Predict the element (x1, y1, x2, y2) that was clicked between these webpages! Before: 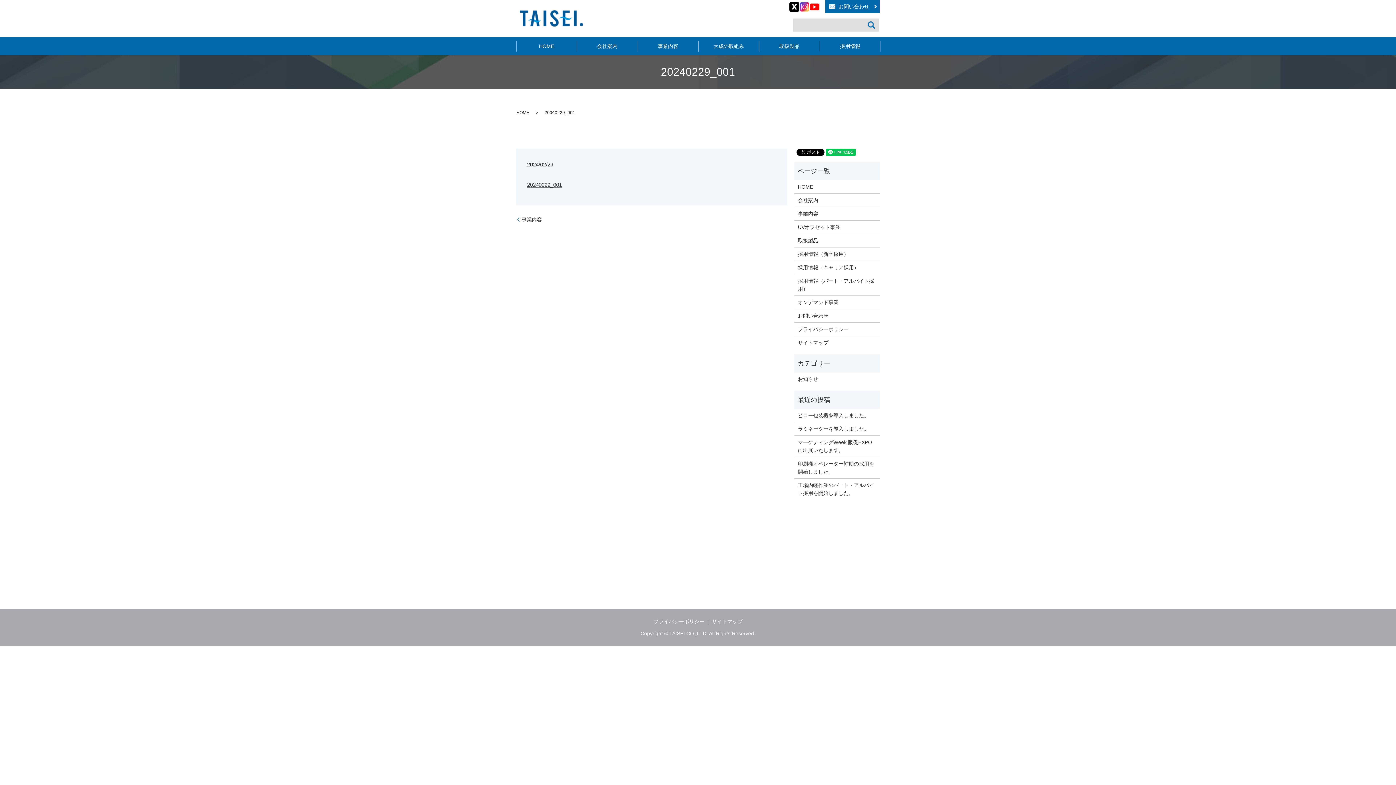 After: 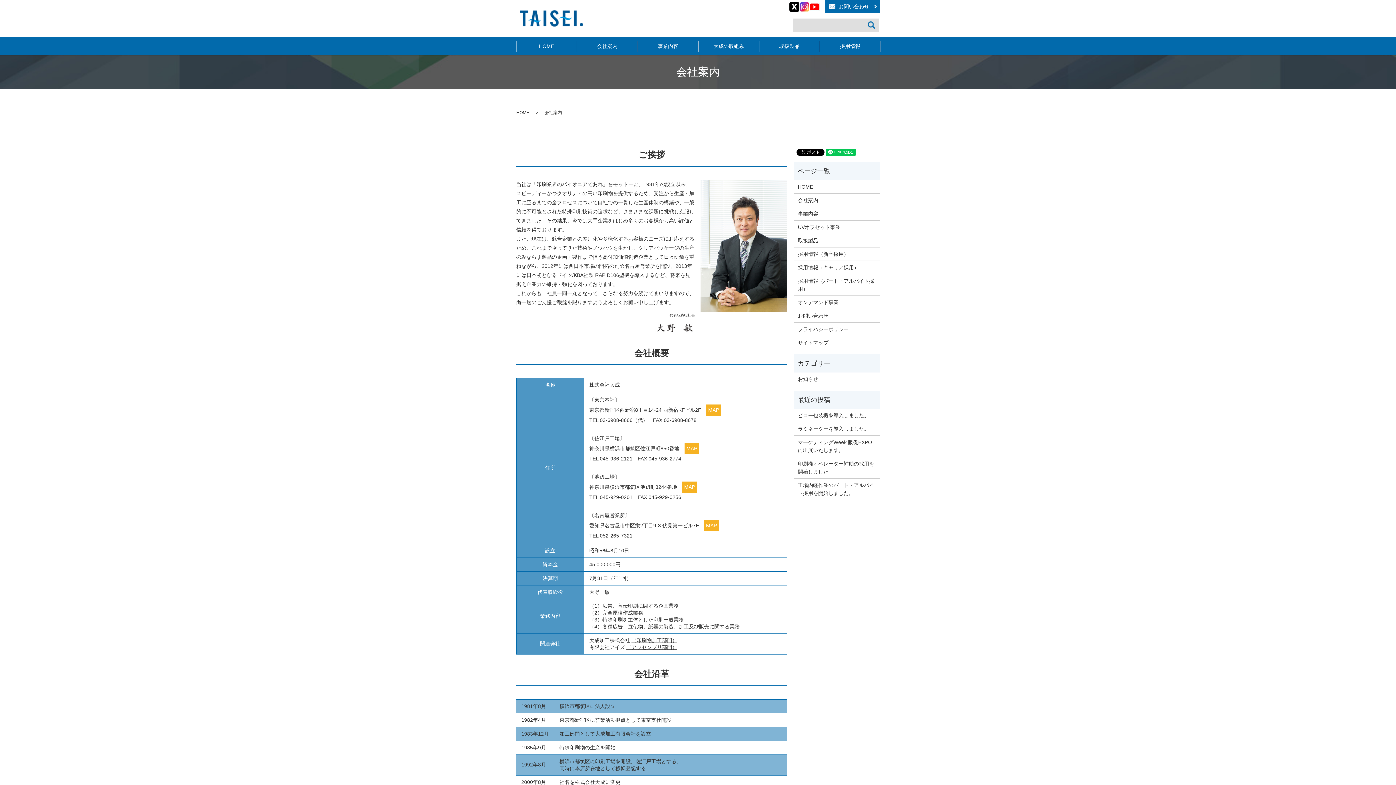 Action: bbox: (798, 196, 876, 204) label: 会社案内